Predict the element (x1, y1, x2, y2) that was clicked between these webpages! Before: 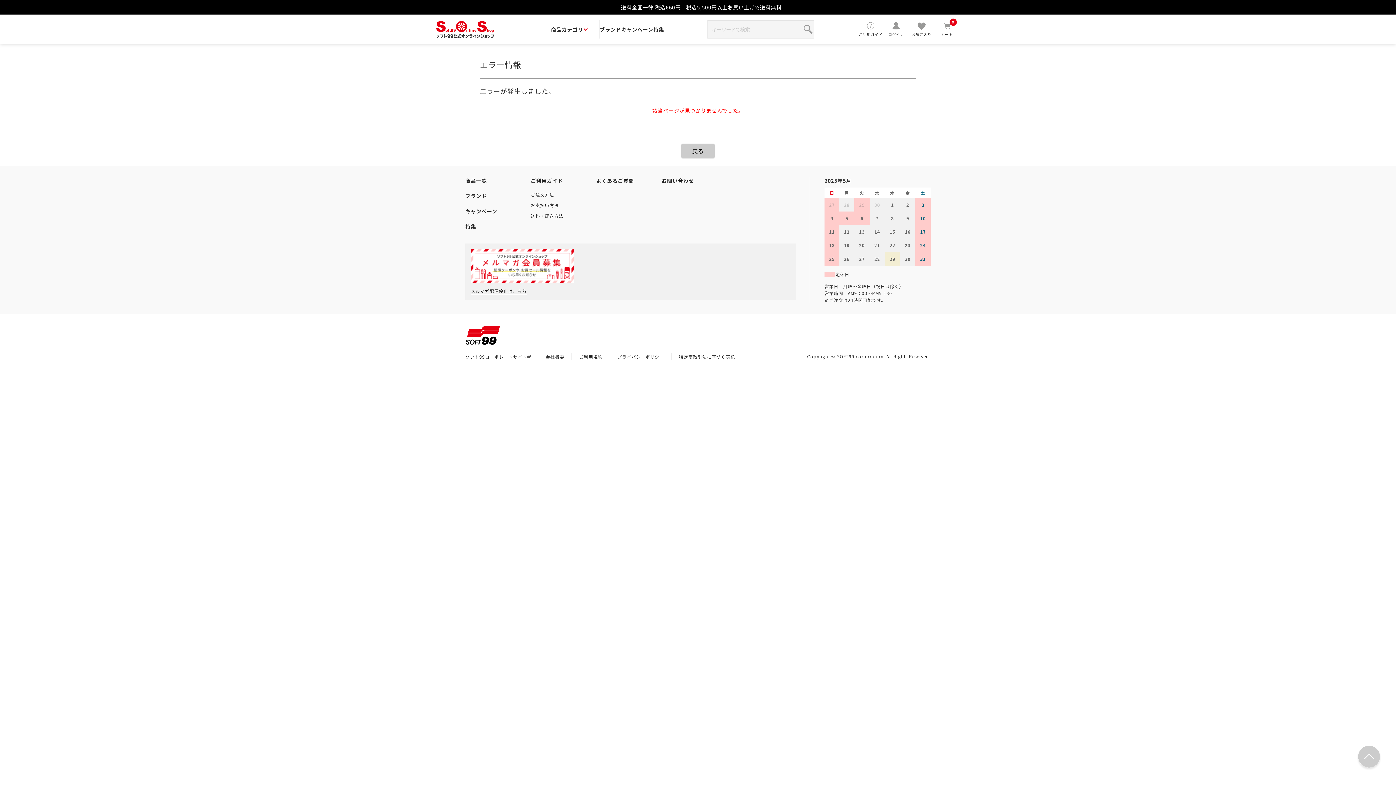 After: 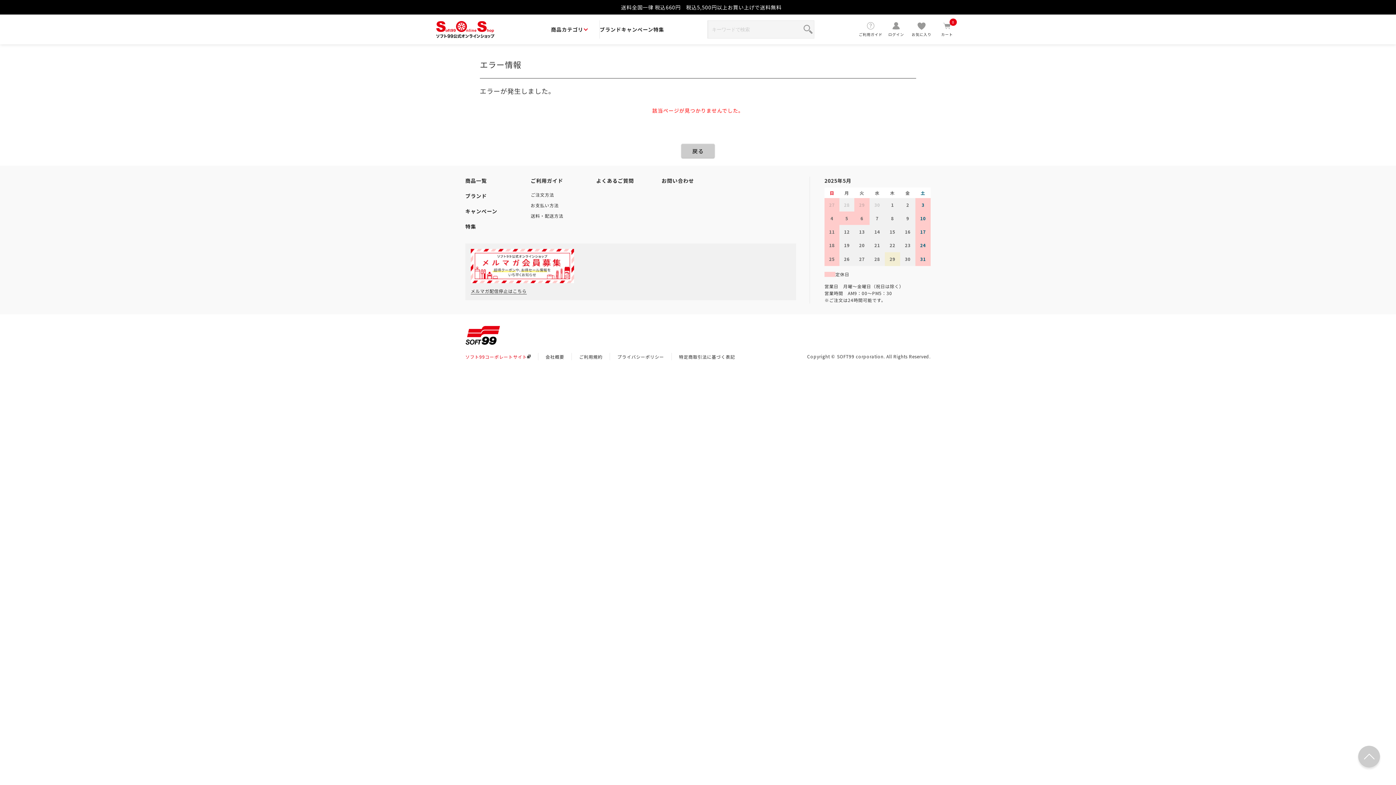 Action: bbox: (465, 353, 538, 360) label: ソフト99コーポレートサイト